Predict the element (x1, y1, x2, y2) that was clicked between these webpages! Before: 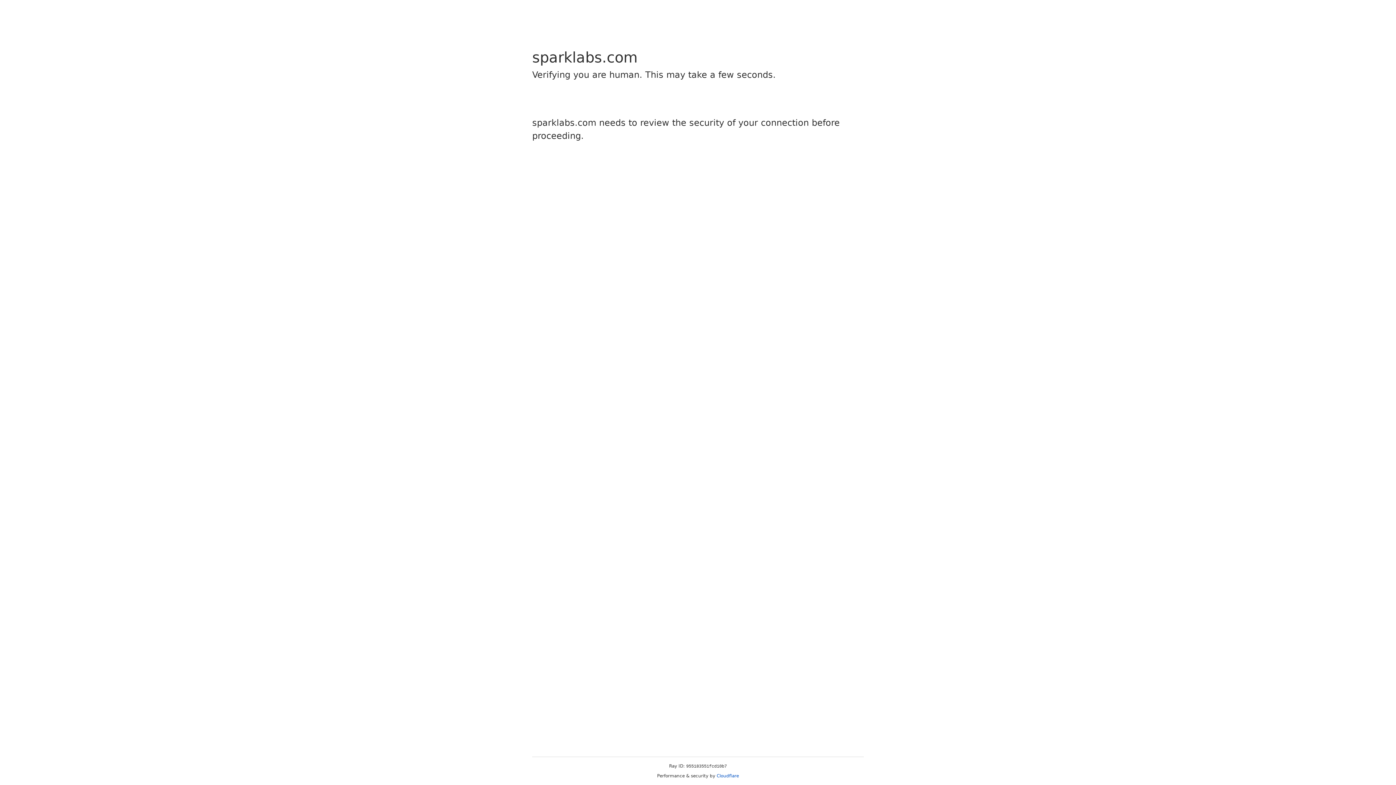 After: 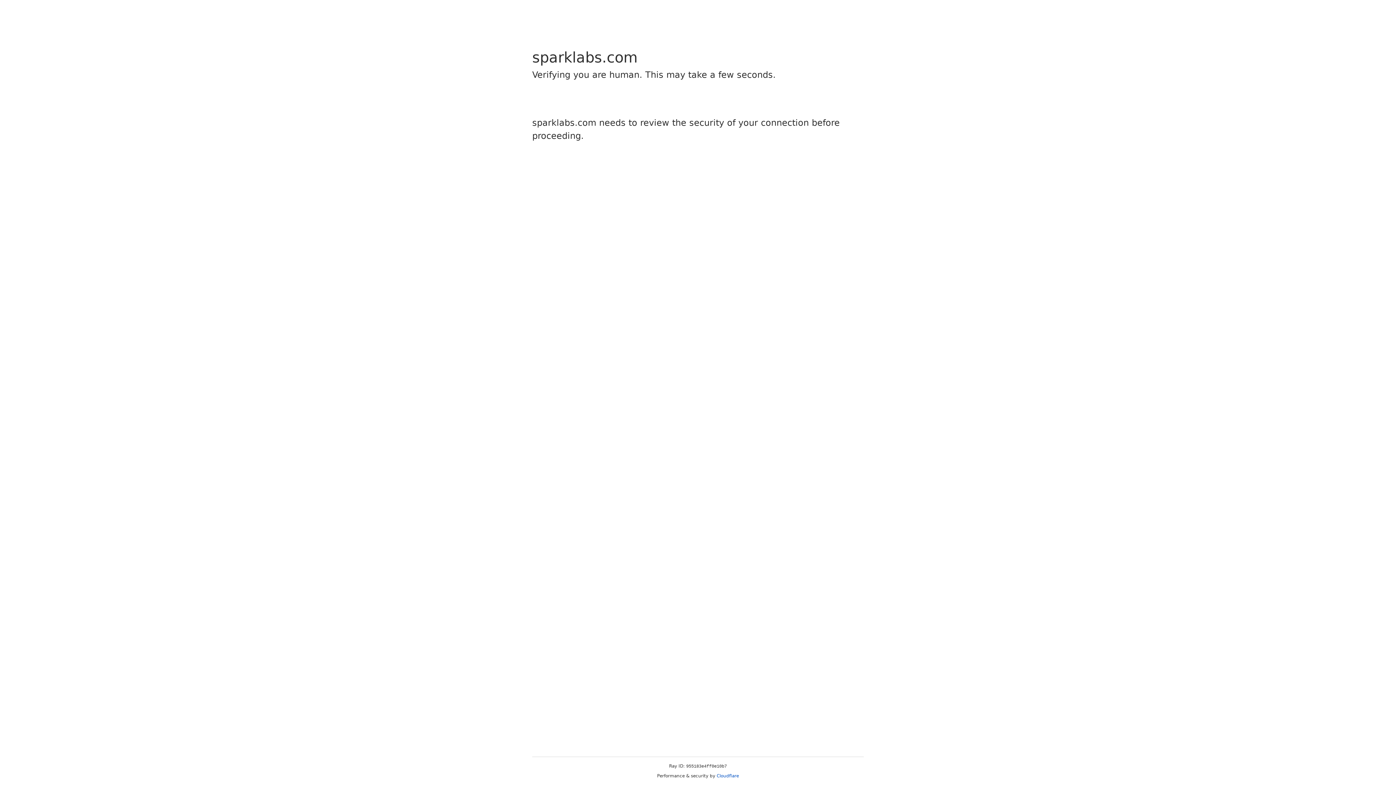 Action: bbox: (716, 773, 739, 778) label: Cloudflare